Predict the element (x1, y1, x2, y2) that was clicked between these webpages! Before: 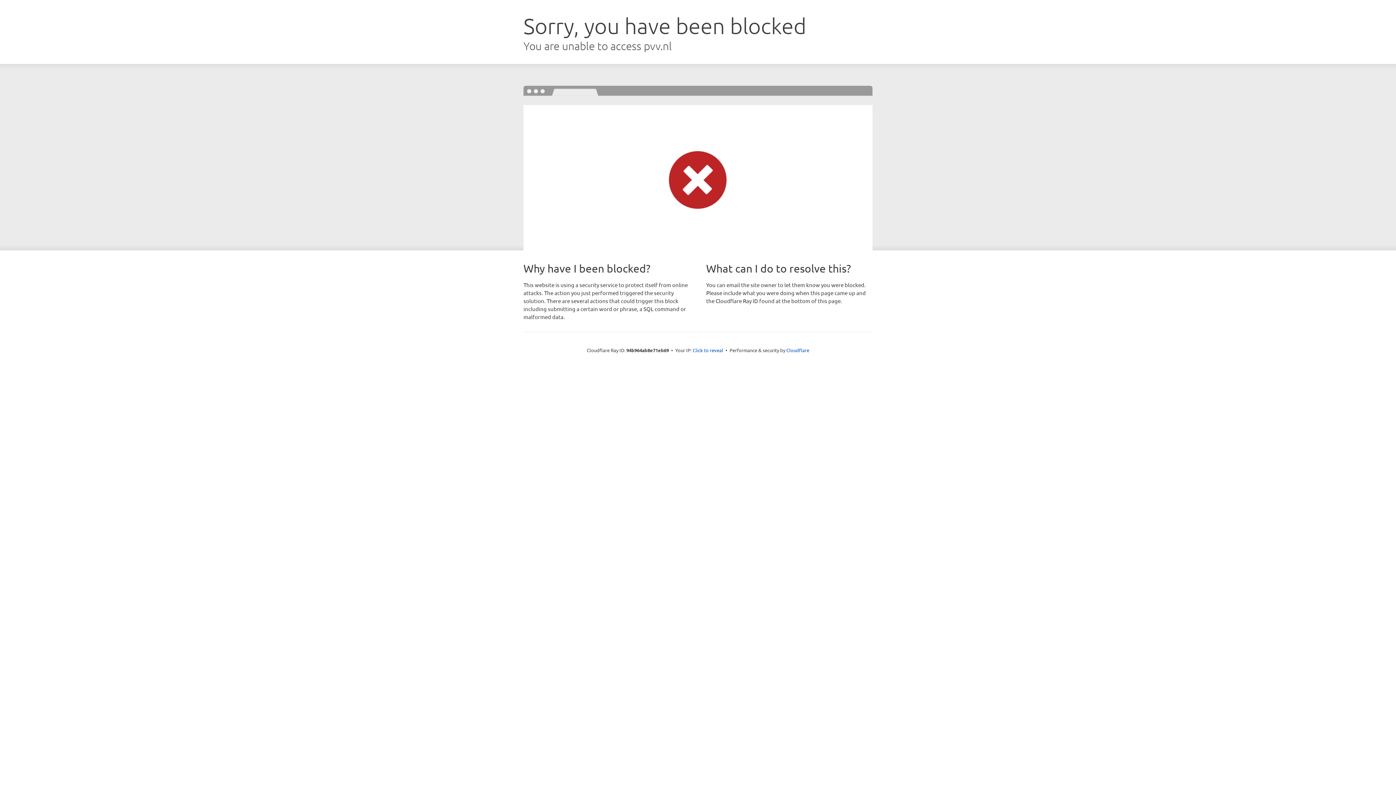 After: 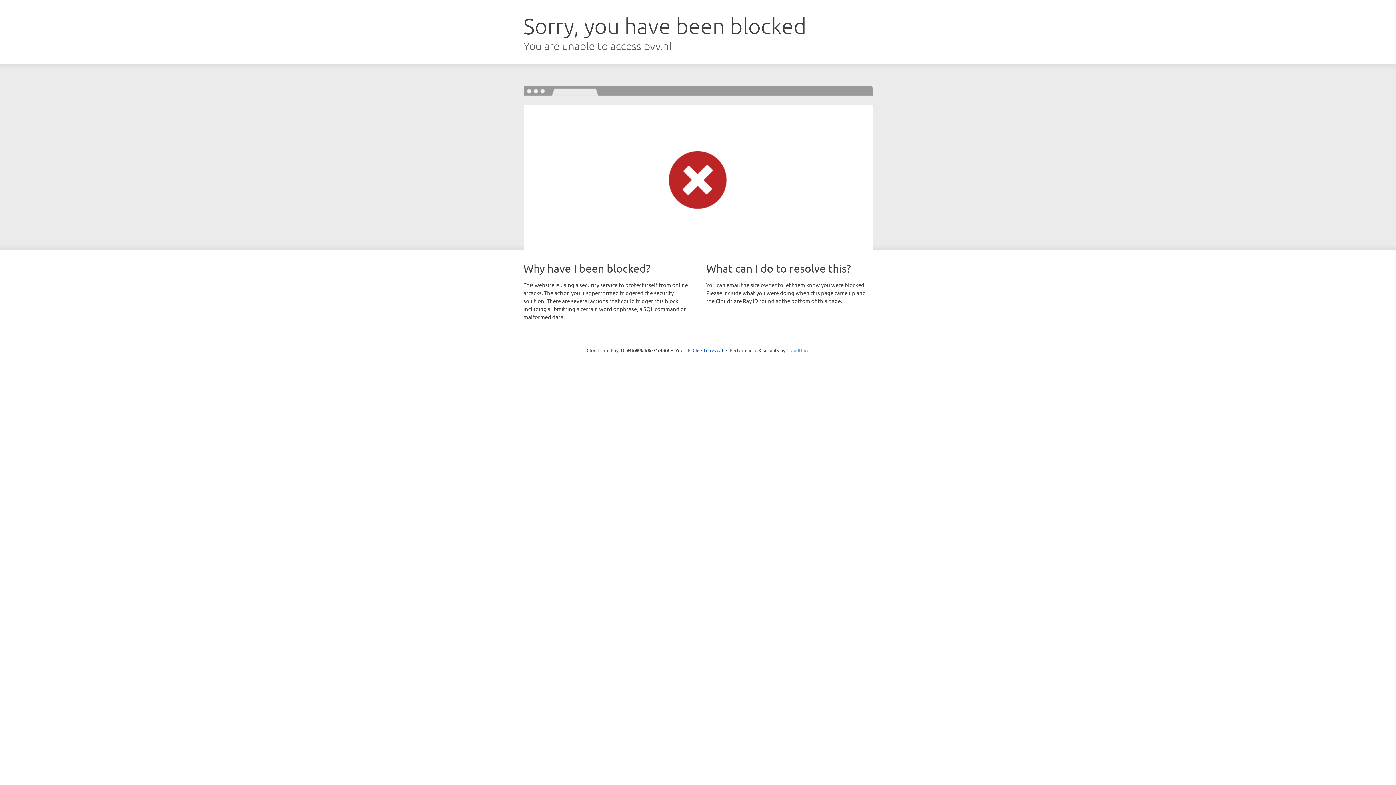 Action: bbox: (786, 347, 809, 353) label: Cloudflare